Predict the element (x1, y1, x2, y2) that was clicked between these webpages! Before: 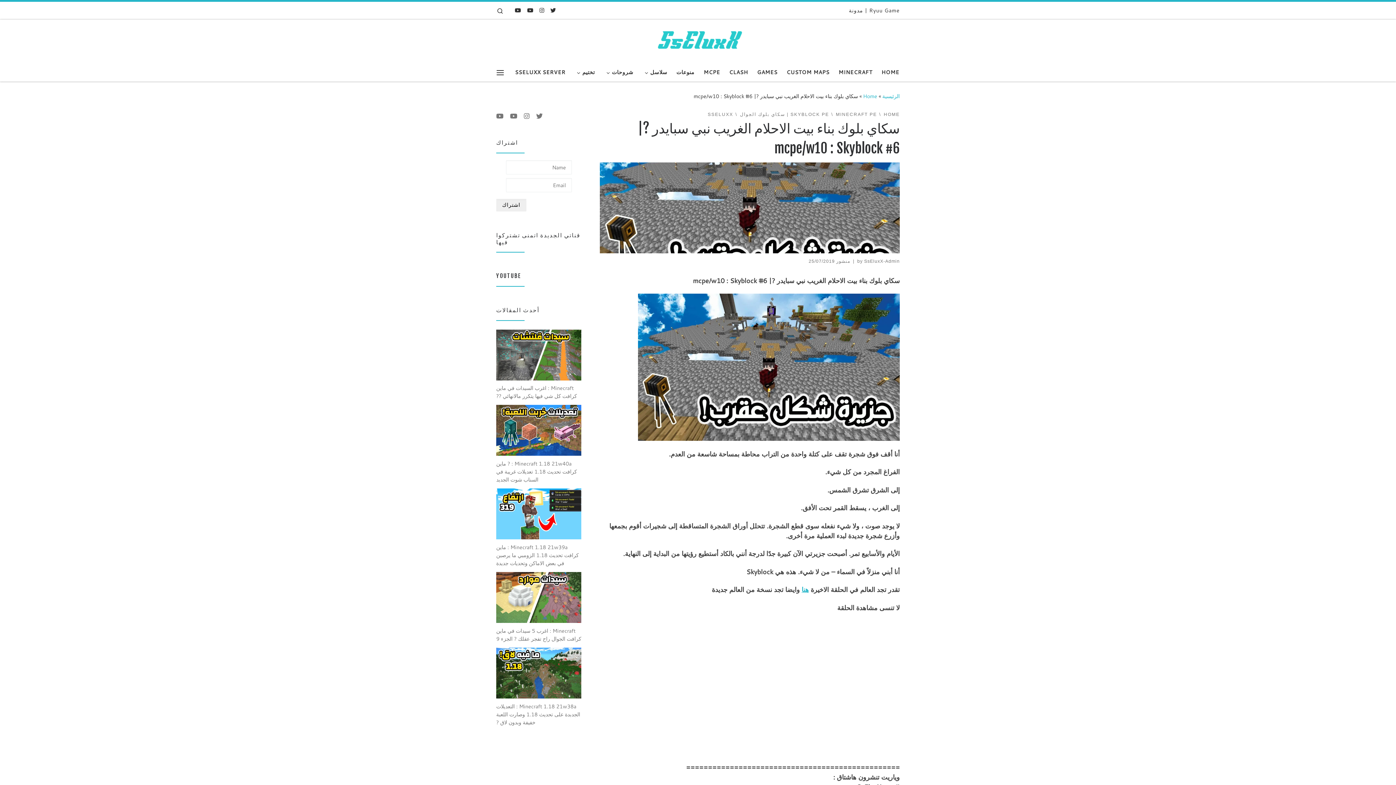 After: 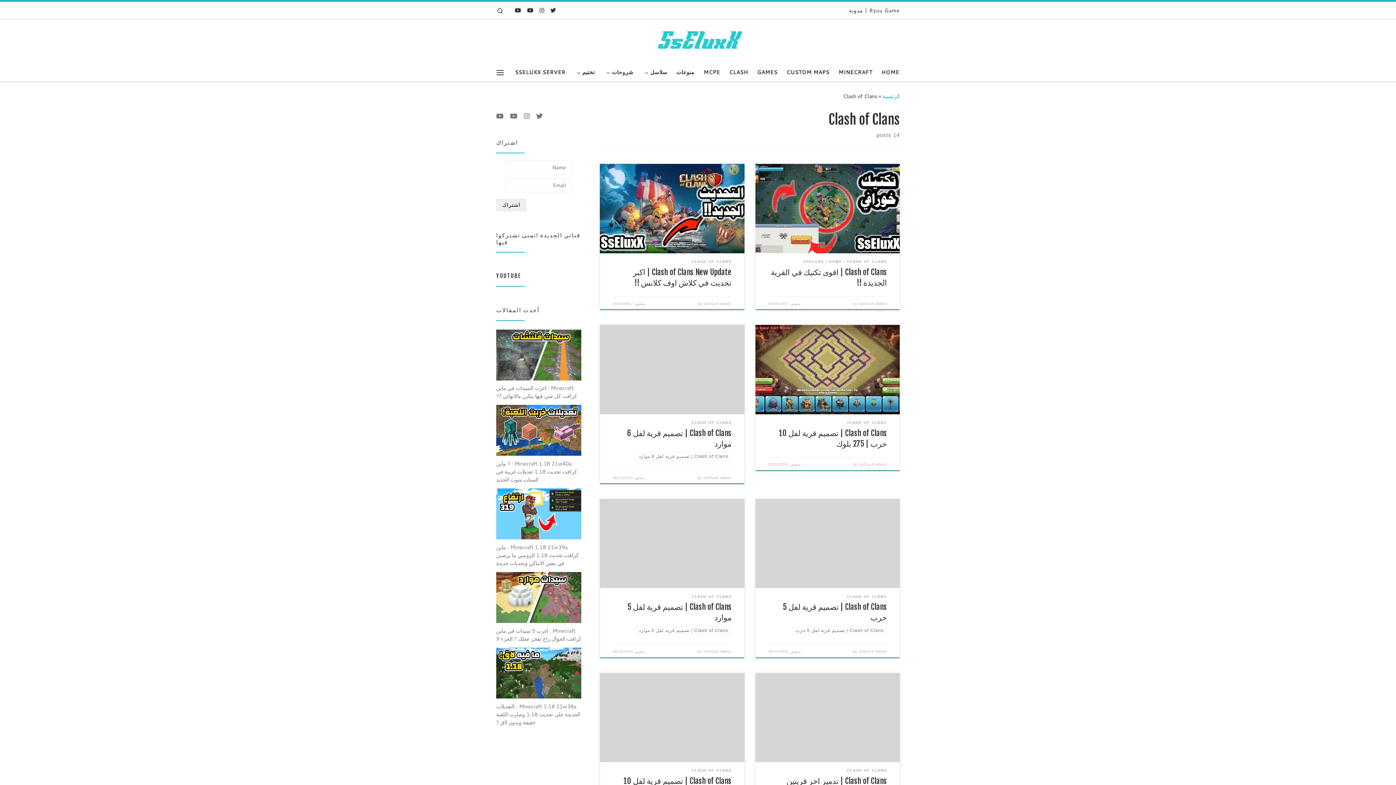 Action: label: CLASH bbox: (727, 64, 750, 80)